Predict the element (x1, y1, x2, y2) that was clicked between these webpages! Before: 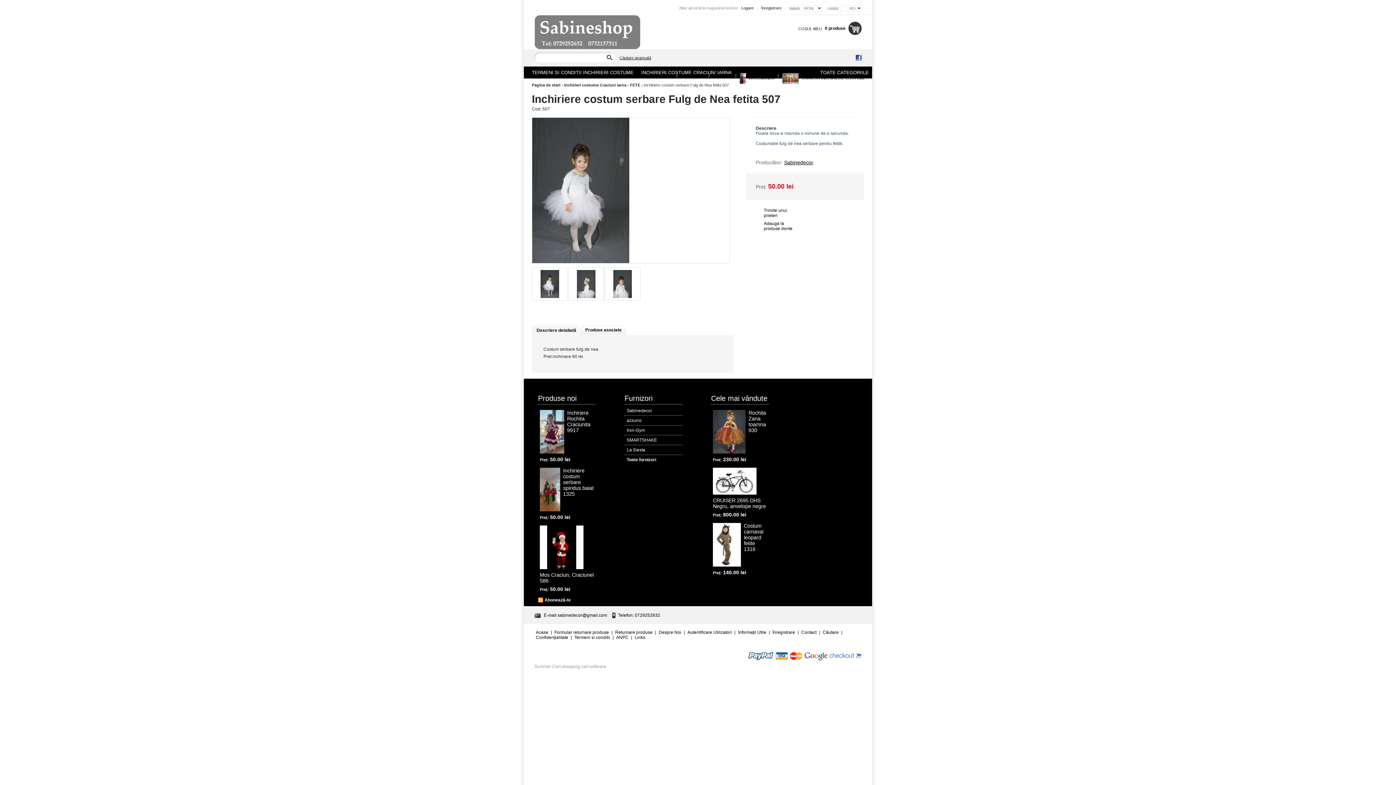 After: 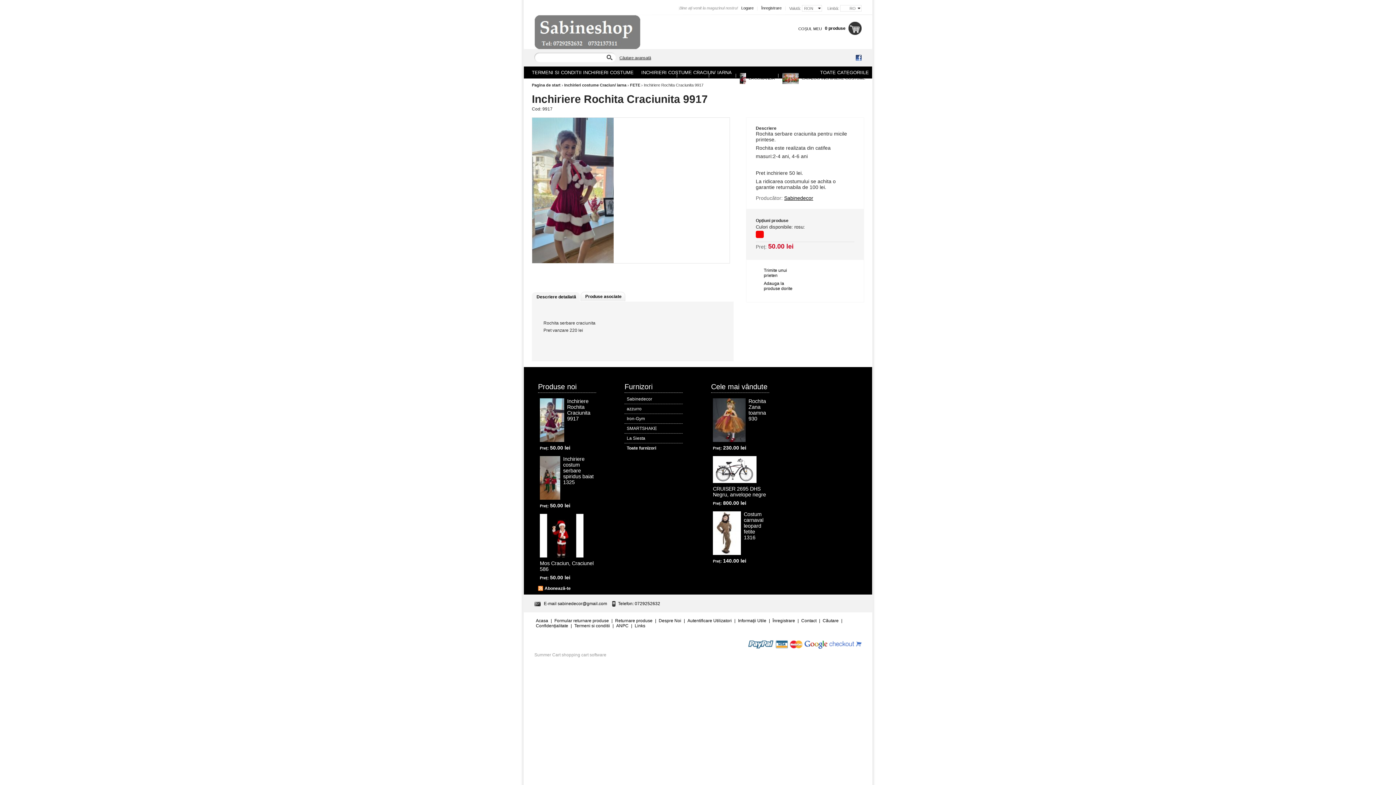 Action: label: Inchiriere Rochita Craciunita 9917 bbox: (567, 410, 590, 433)